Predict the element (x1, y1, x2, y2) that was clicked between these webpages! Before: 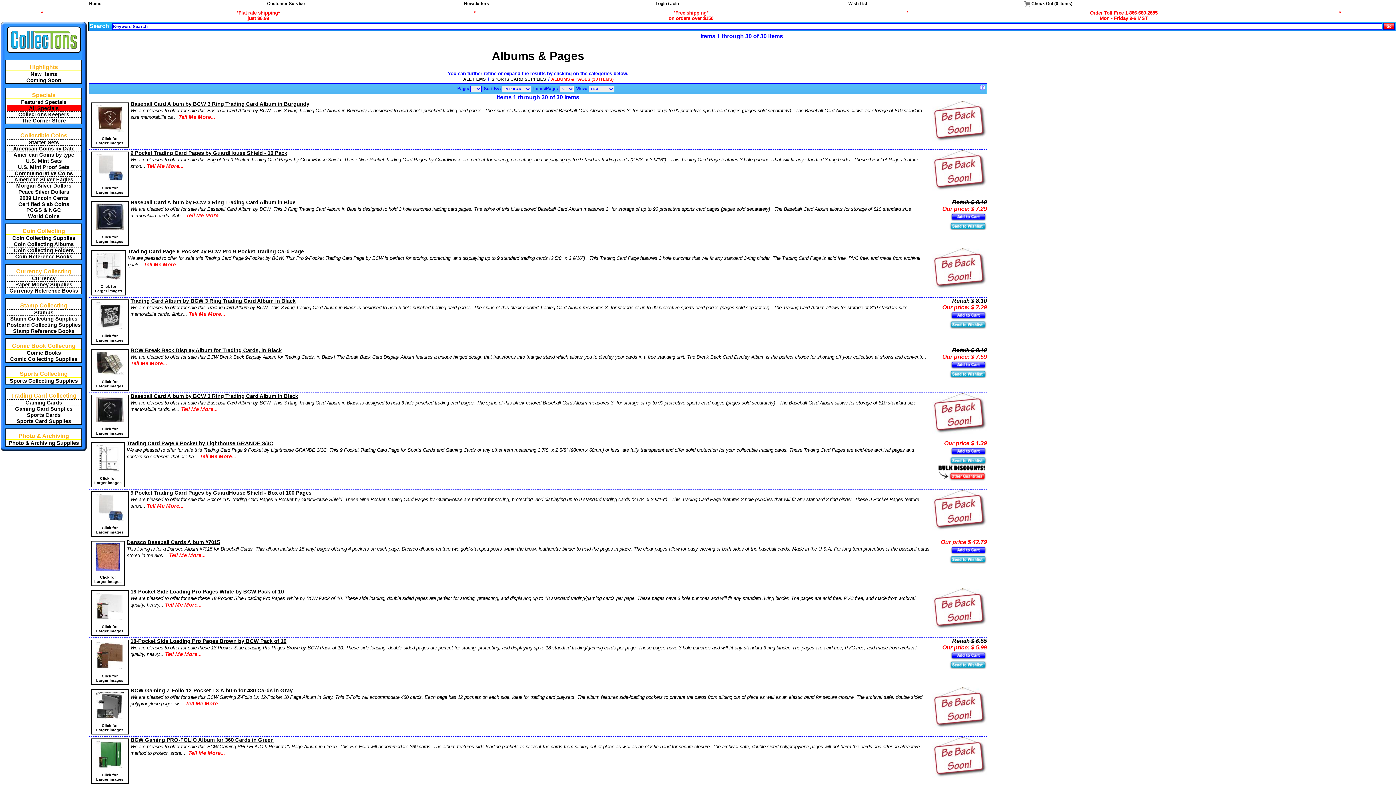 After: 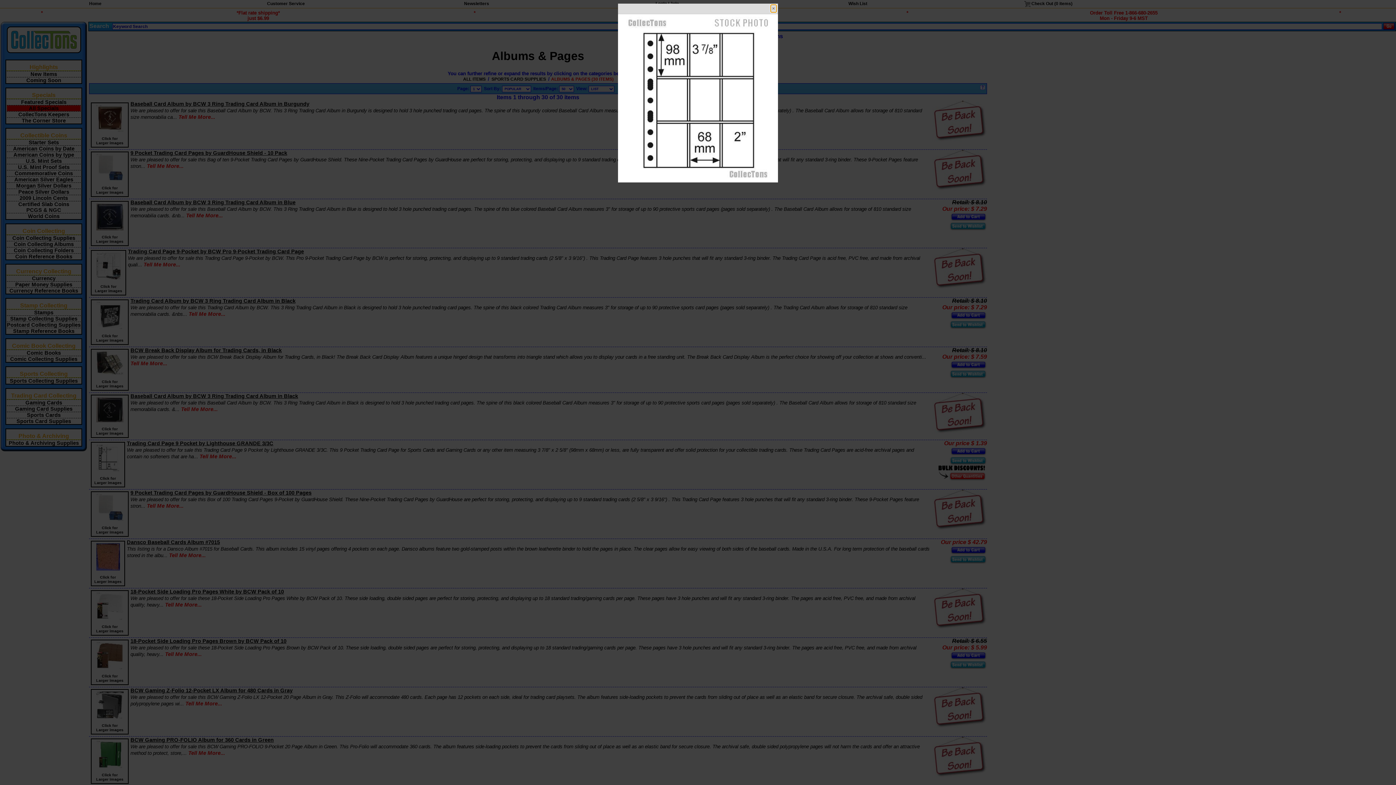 Action: label: 
Click for
Larger images bbox: (93, 444, 122, 485)